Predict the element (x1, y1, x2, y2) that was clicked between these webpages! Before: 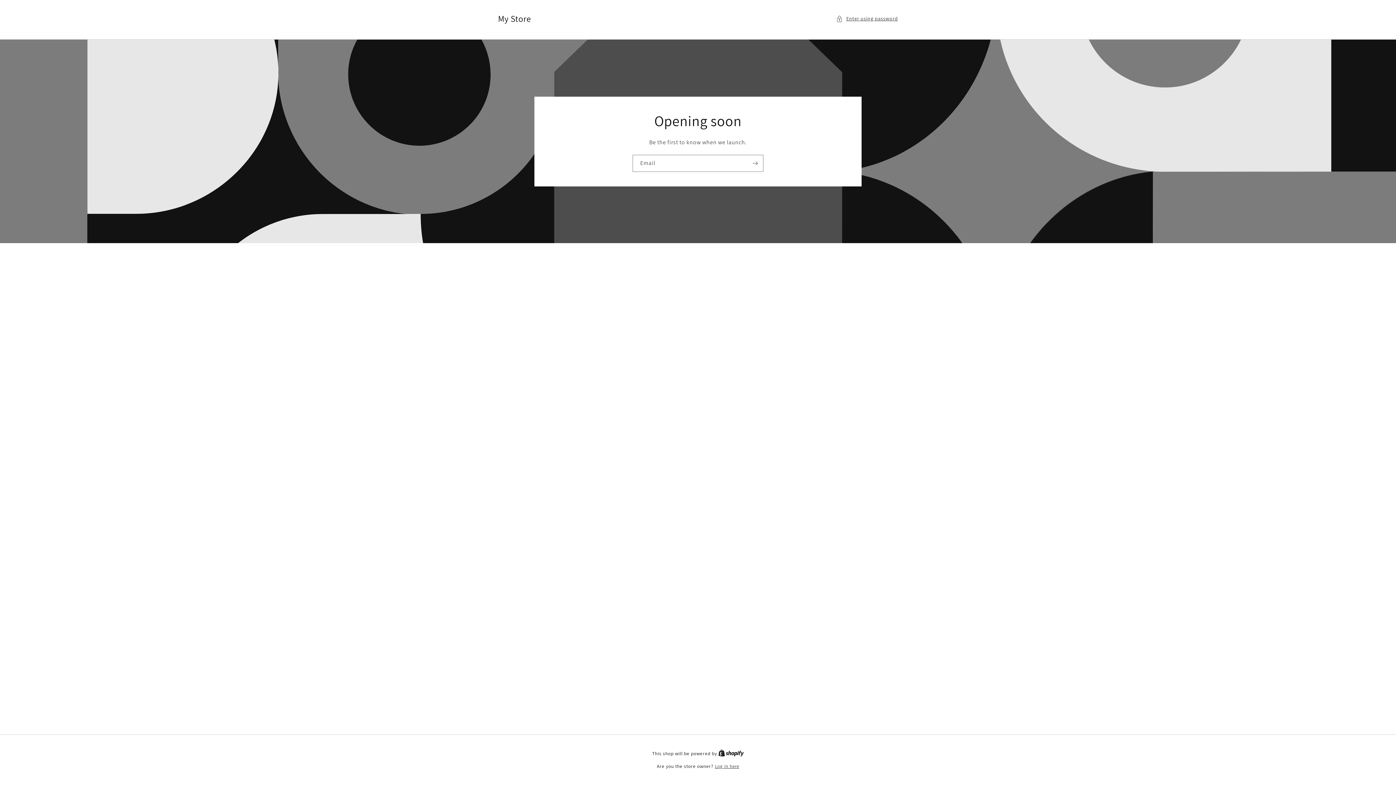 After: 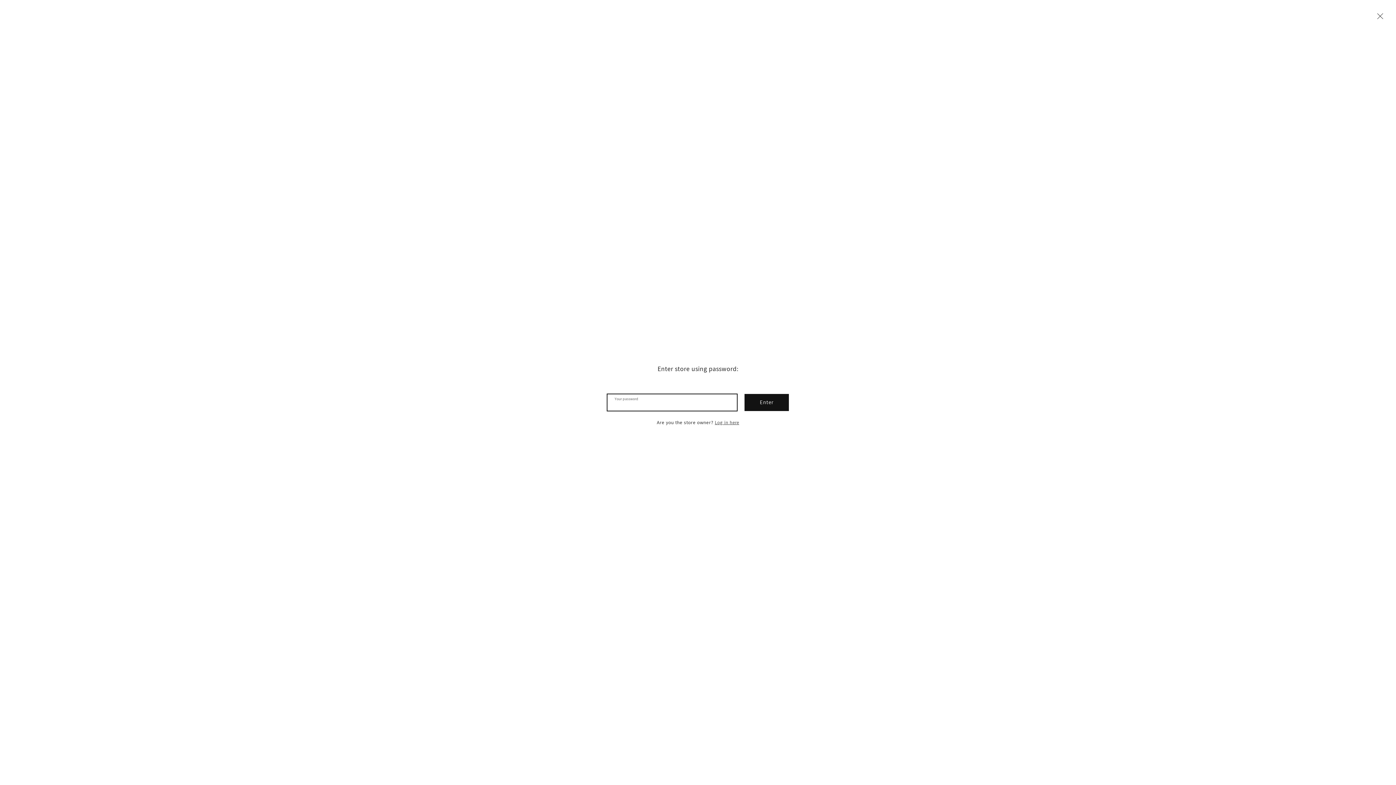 Action: label: Enter using password bbox: (836, 14, 898, 23)